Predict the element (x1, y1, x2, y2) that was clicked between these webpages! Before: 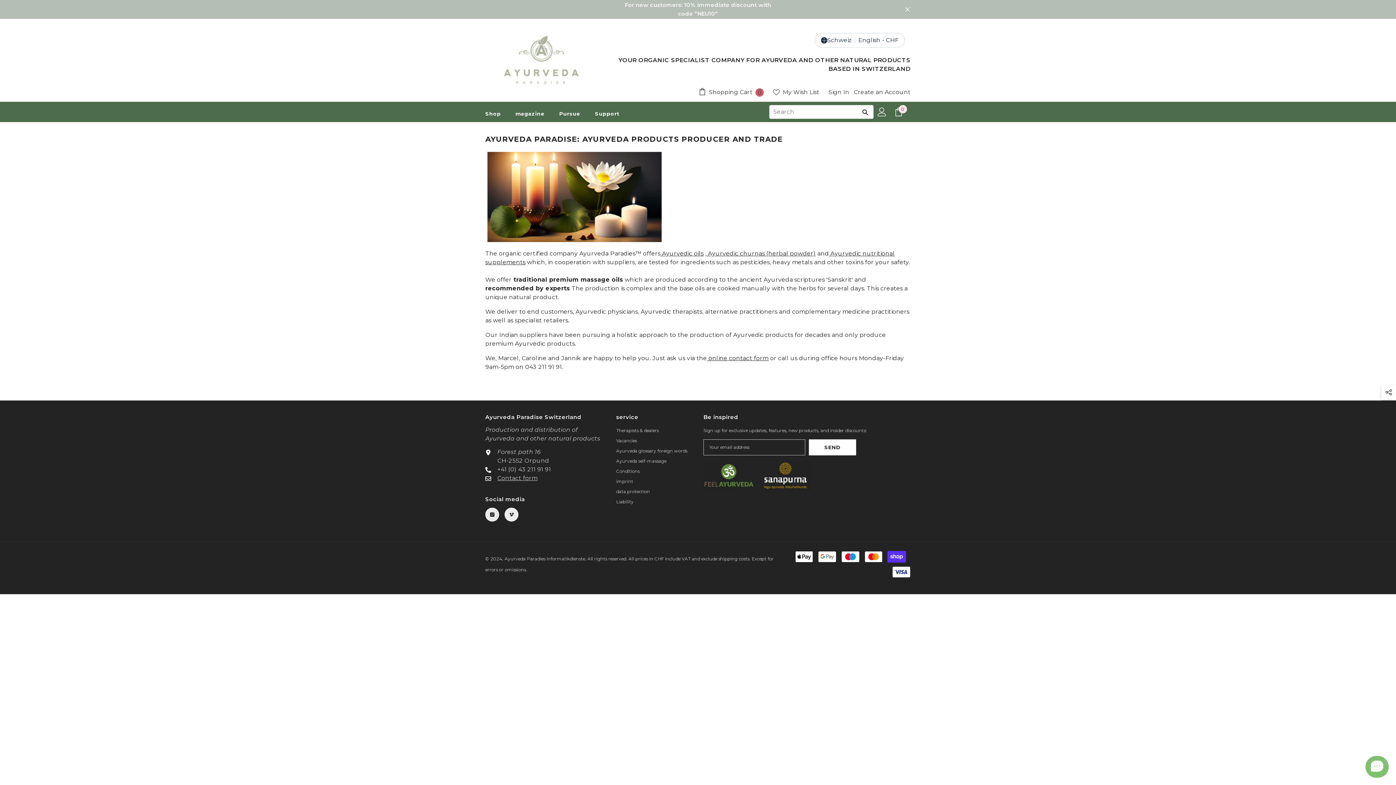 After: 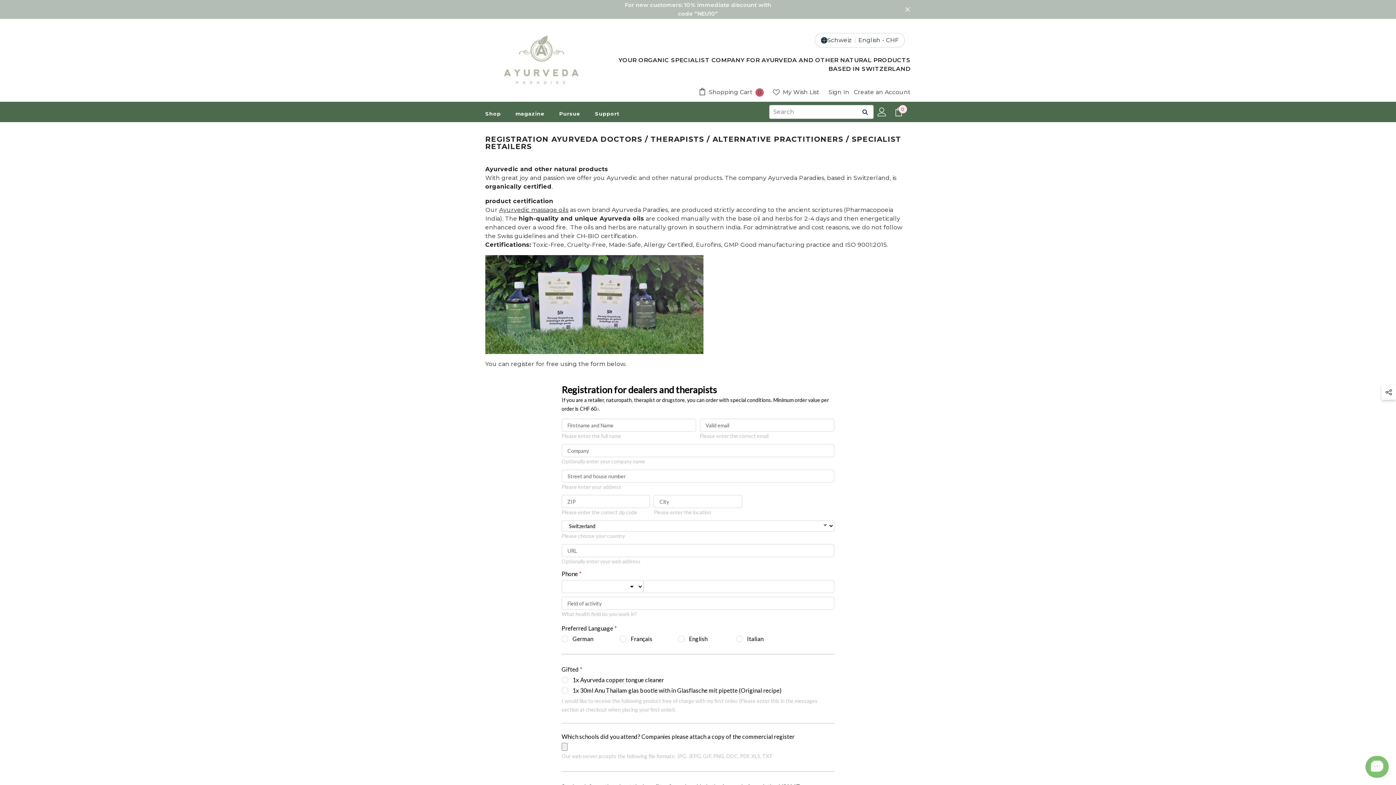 Action: bbox: (616, 425, 658, 436) label: Therapists & dealers